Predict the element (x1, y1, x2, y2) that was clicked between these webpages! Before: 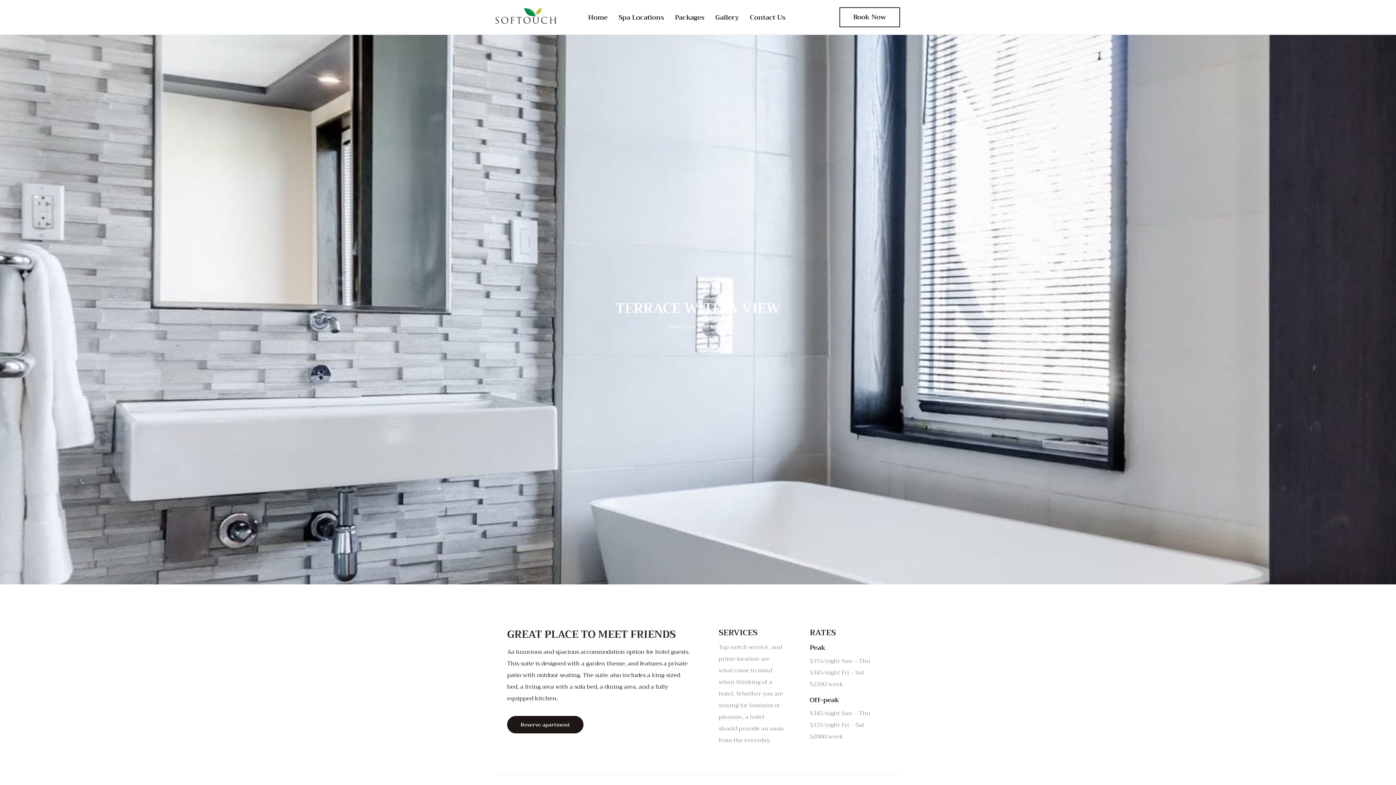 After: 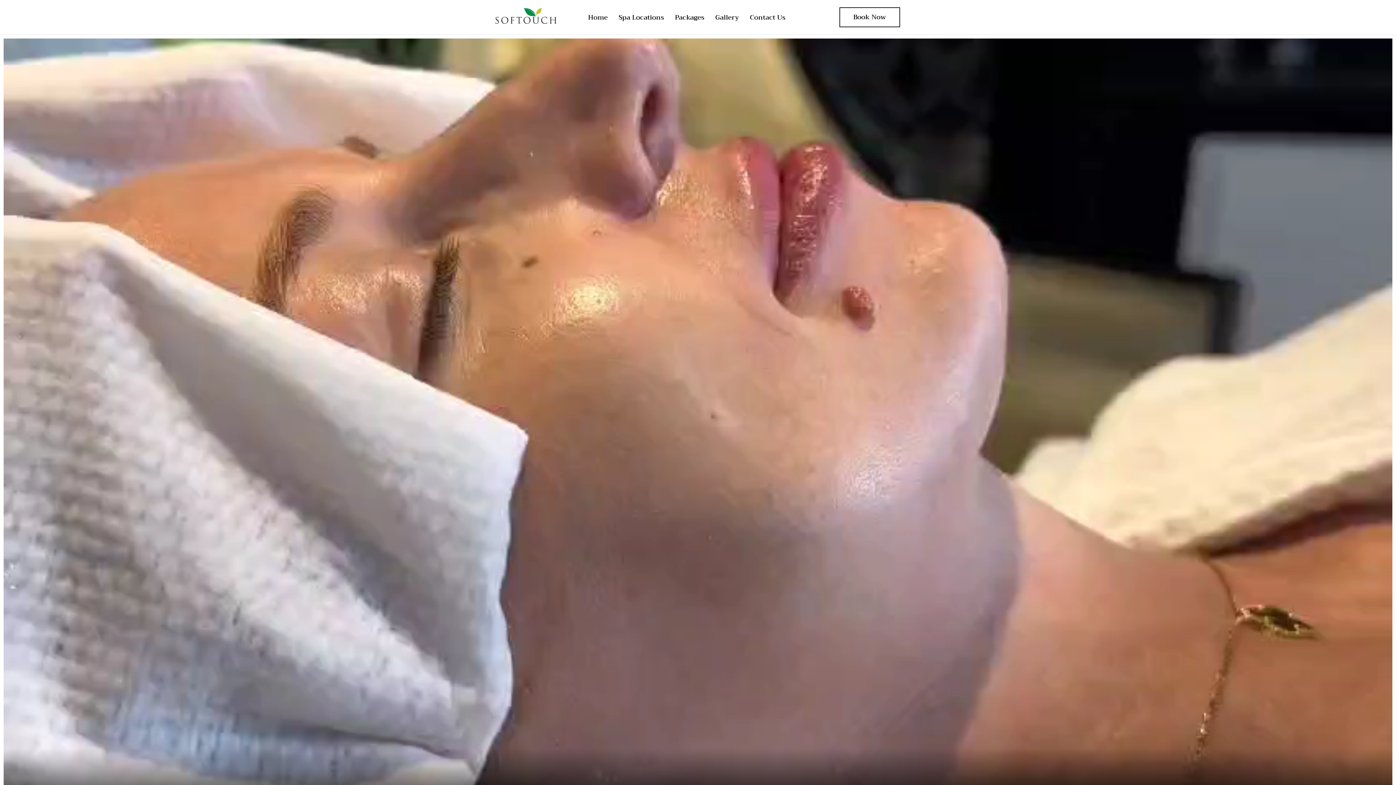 Action: label: Home bbox: (582, 8, 613, 26)